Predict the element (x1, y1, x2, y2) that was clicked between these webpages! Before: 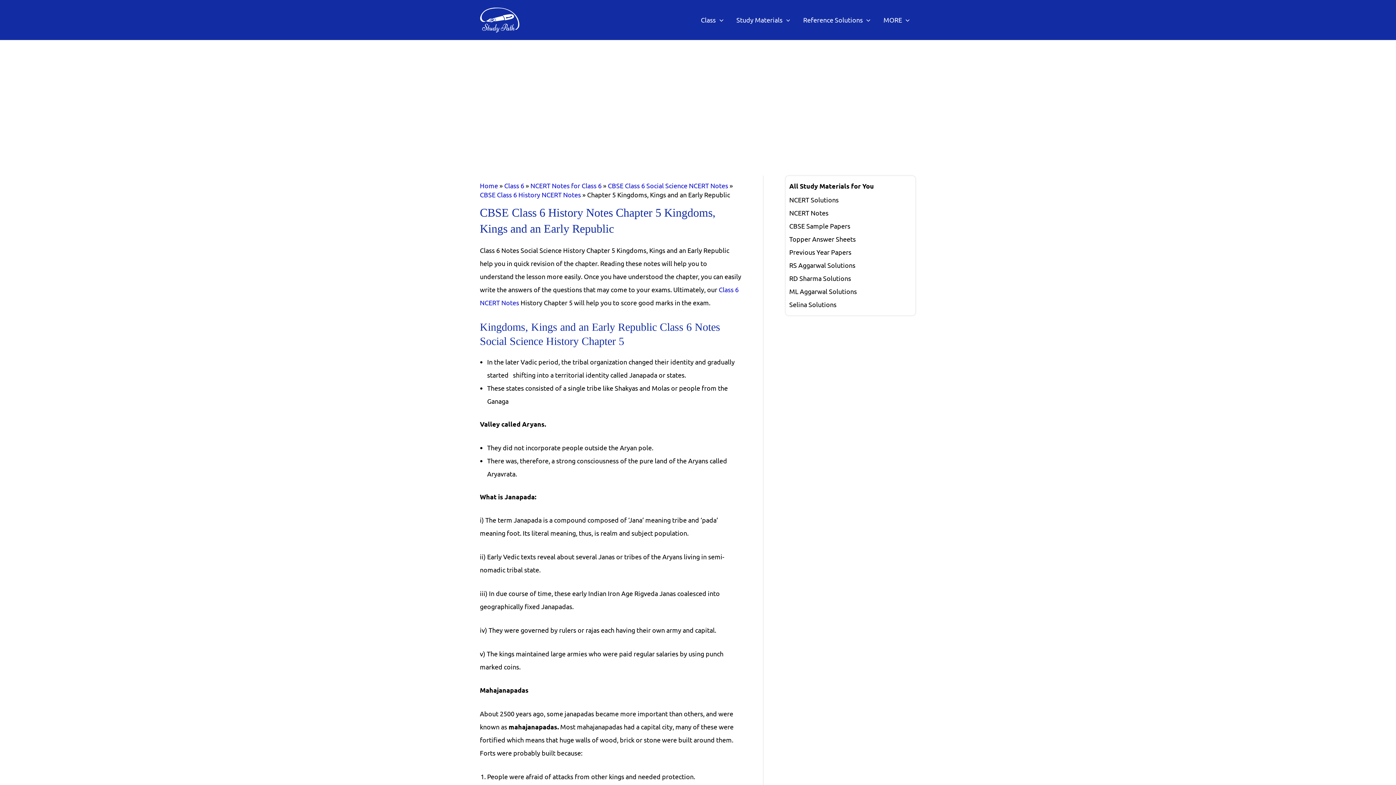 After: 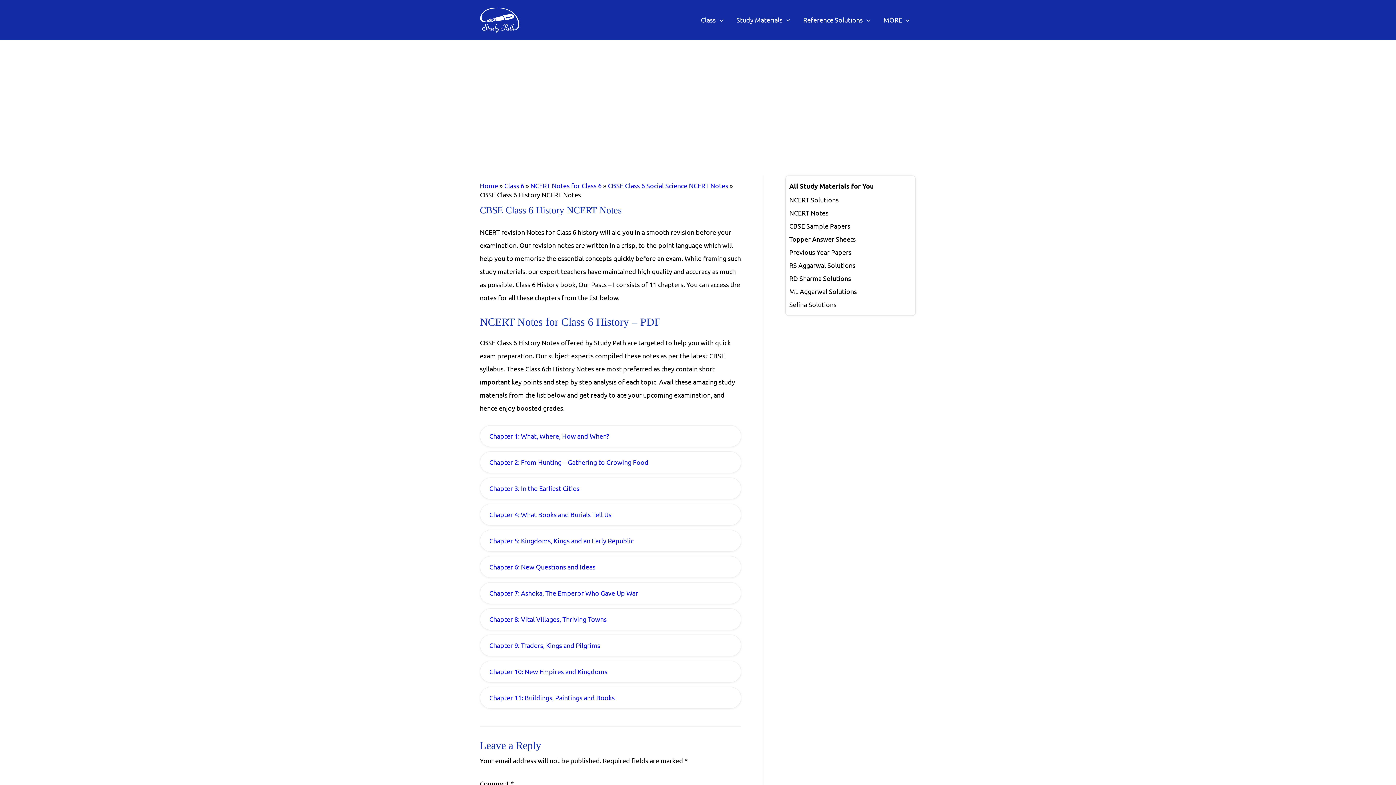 Action: label: CBSE Class 6 History NCERT Notes bbox: (480, 190, 581, 198)